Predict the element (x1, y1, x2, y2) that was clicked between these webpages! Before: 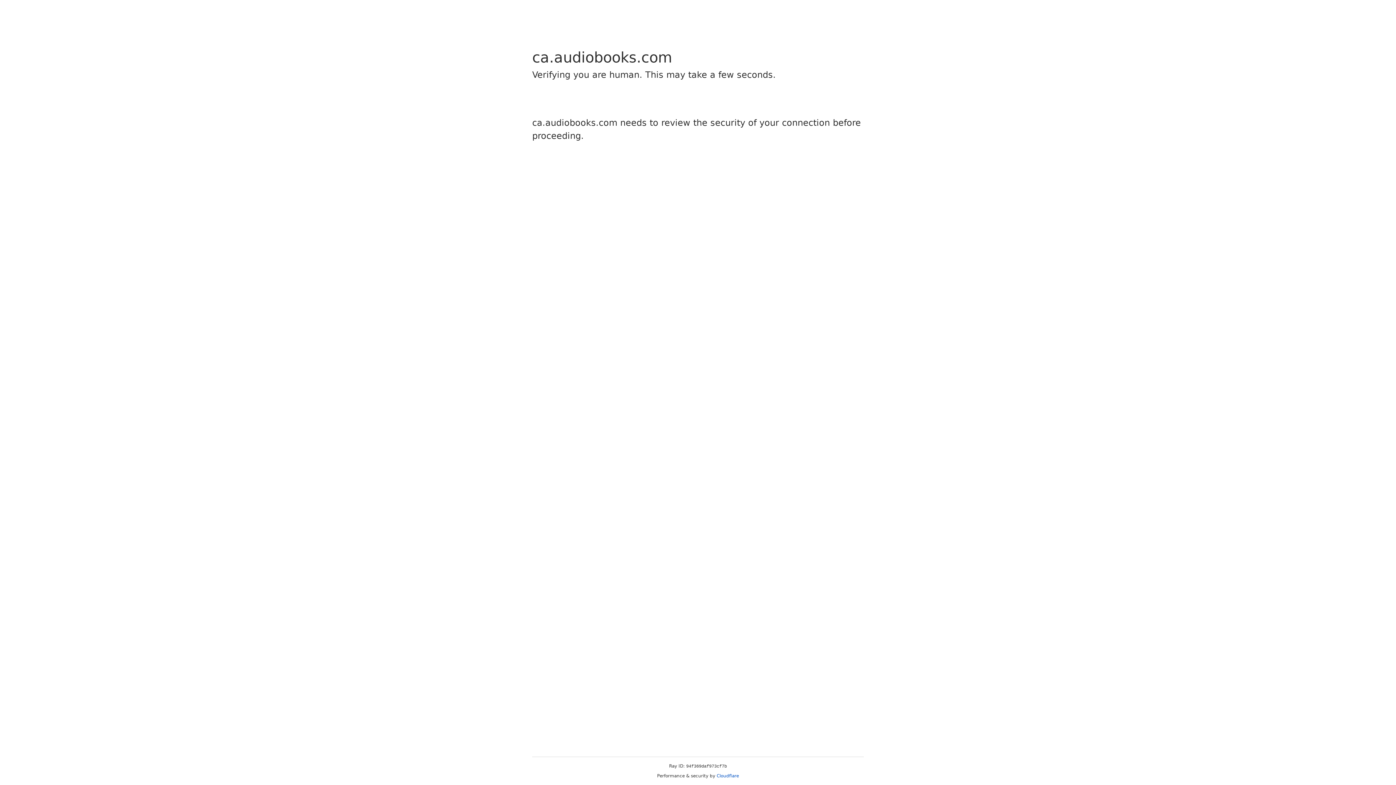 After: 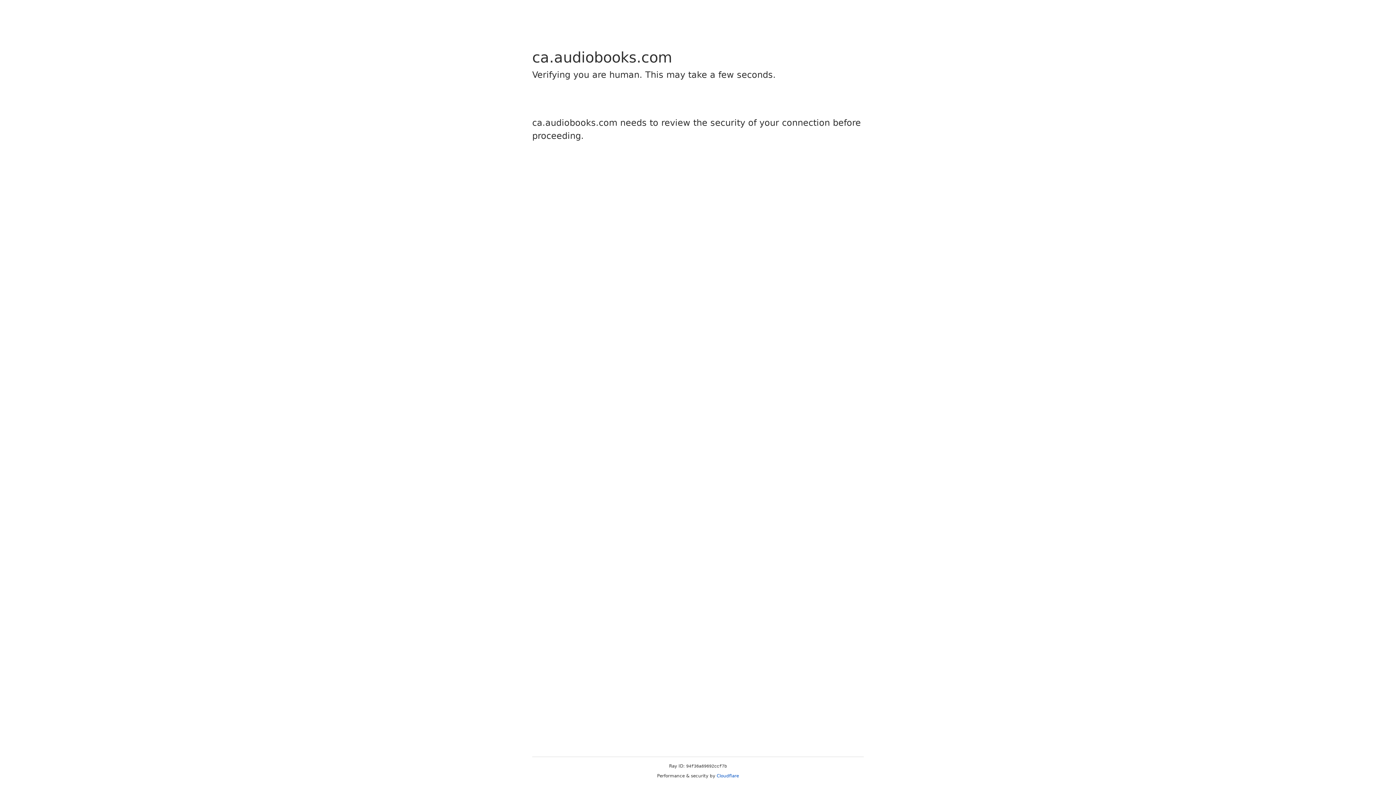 Action: label: Cloudflare bbox: (716, 773, 739, 778)